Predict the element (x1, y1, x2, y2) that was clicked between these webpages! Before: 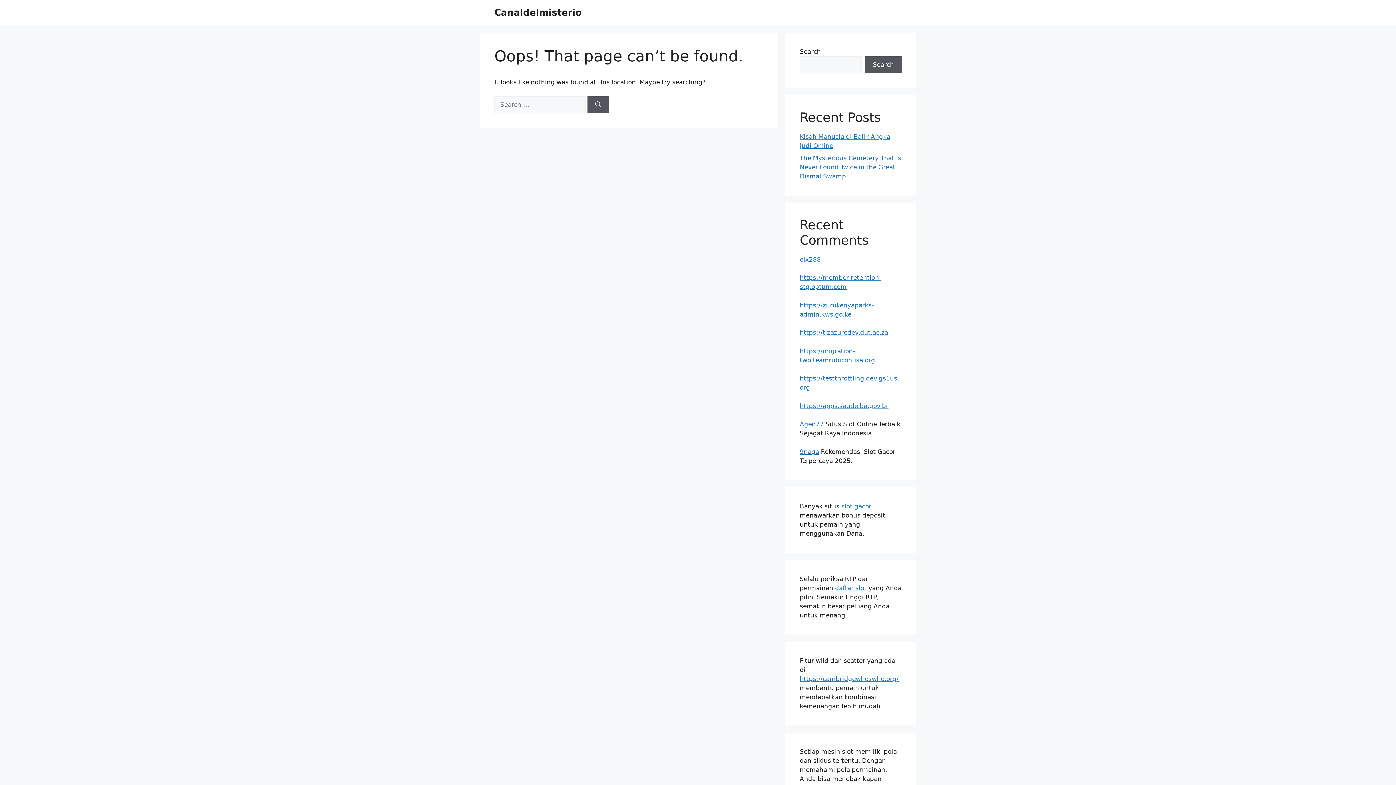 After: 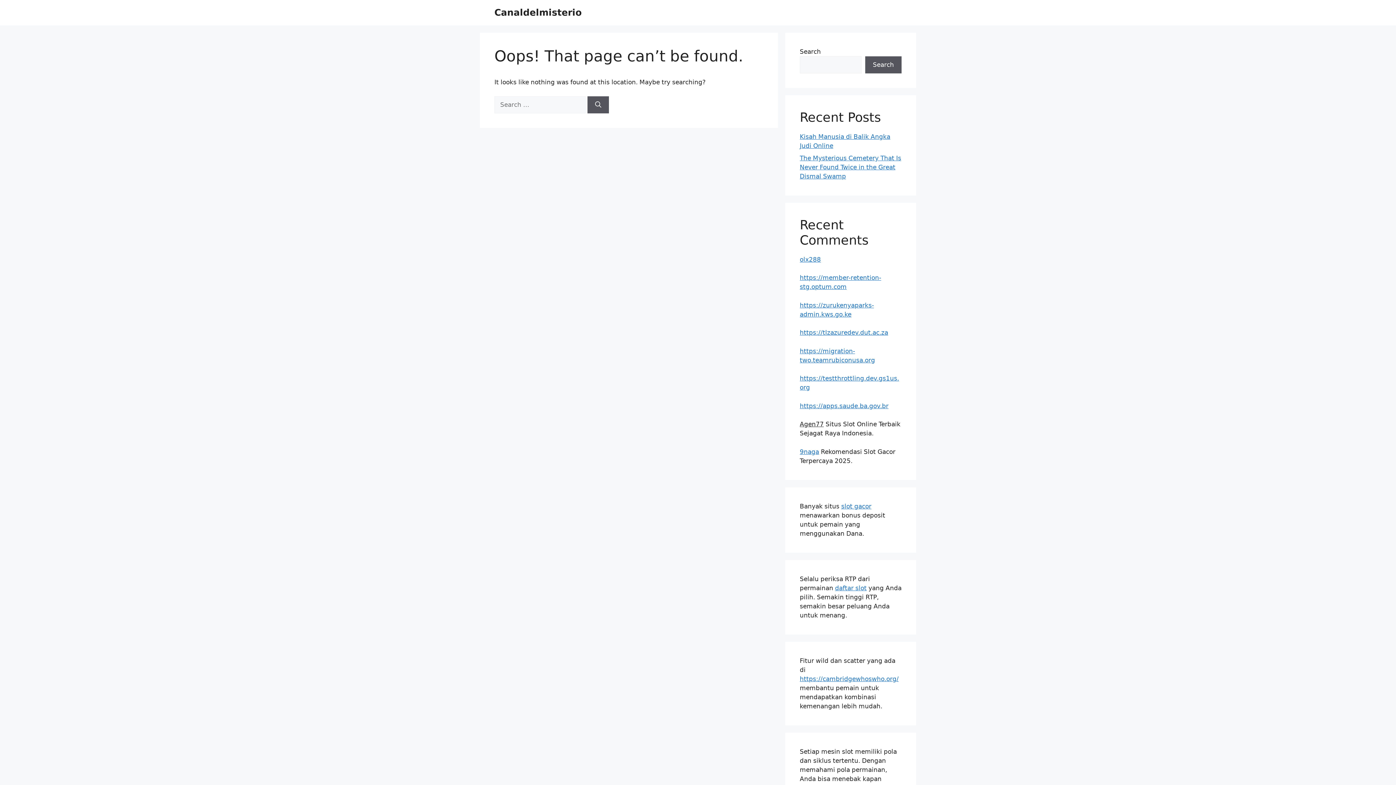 Action: label: Agen77 bbox: (800, 420, 824, 428)